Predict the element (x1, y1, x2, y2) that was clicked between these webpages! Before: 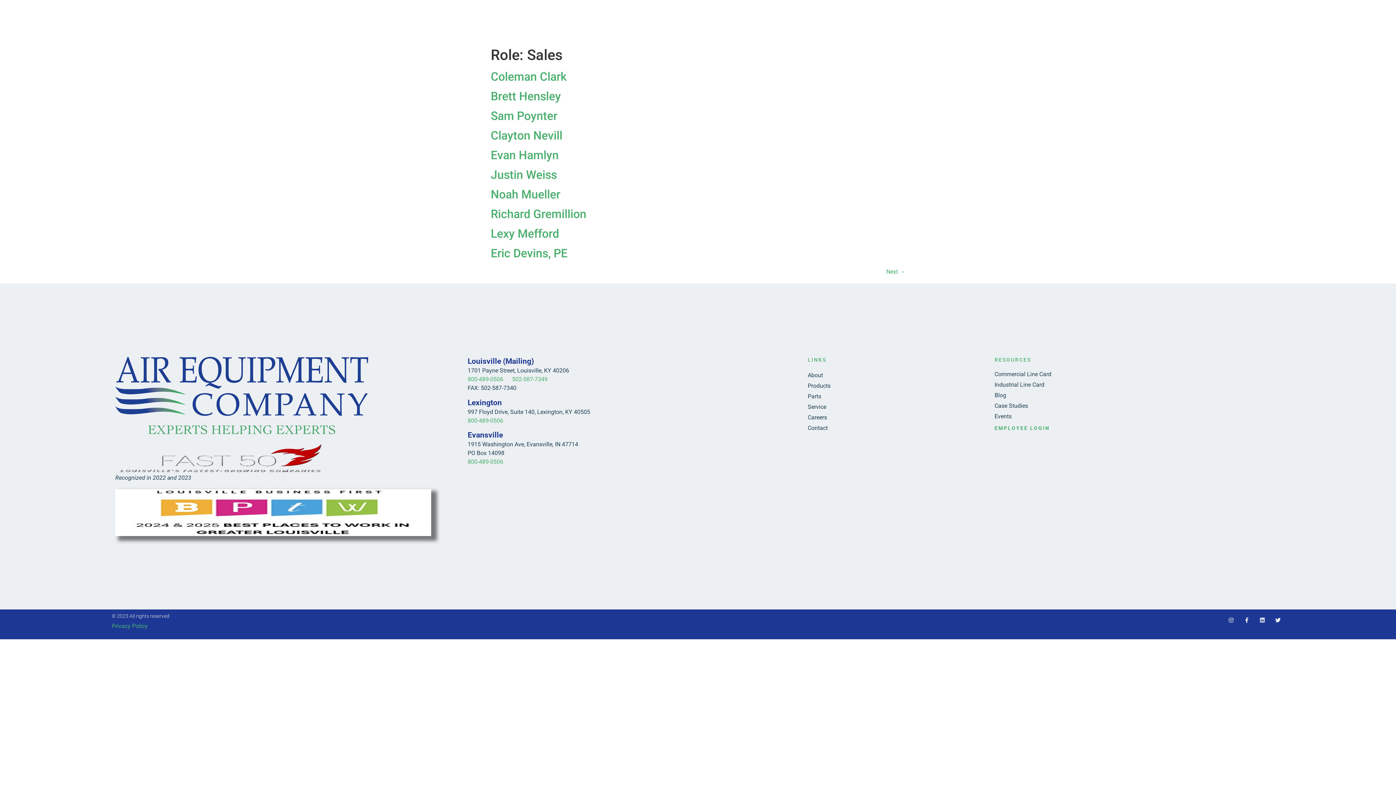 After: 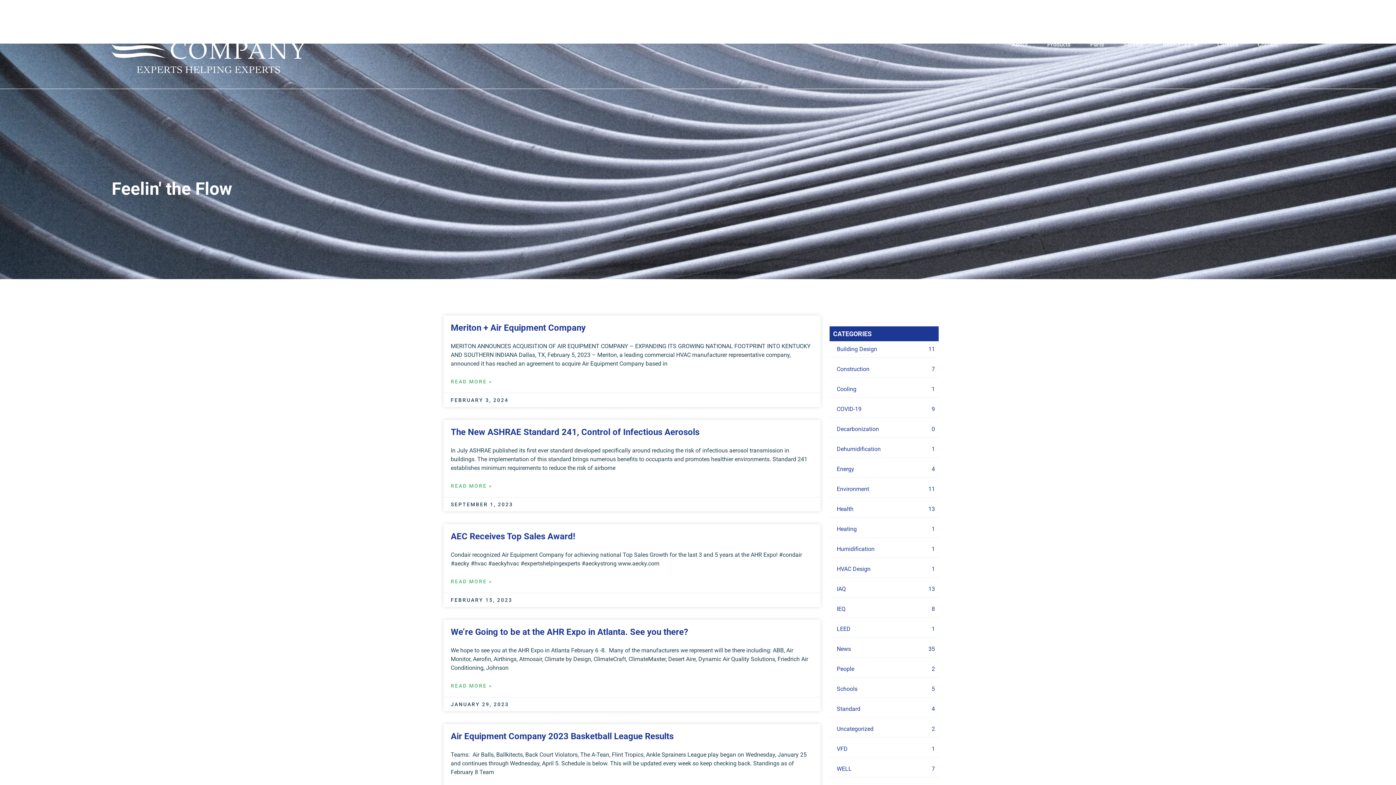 Action: label: Blog bbox: (994, 391, 1280, 400)